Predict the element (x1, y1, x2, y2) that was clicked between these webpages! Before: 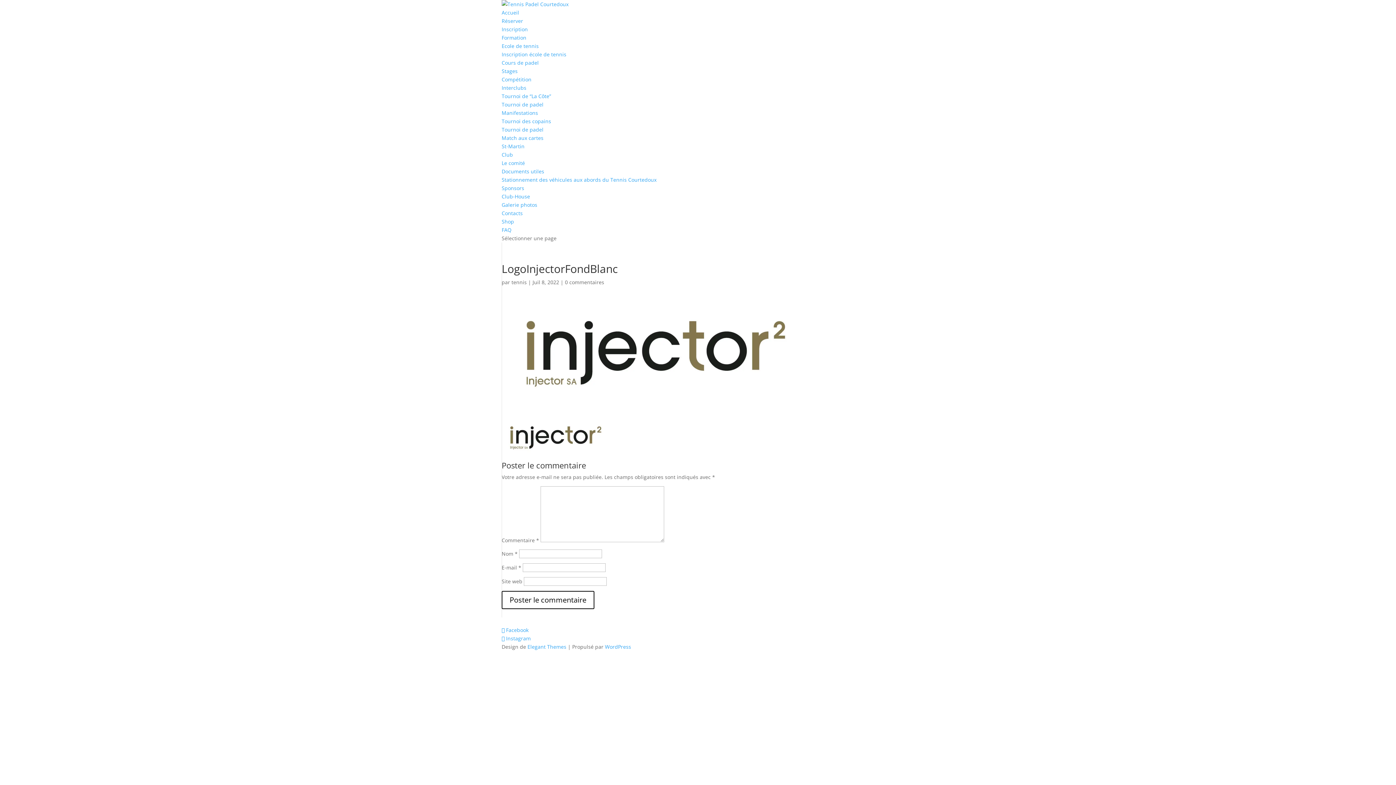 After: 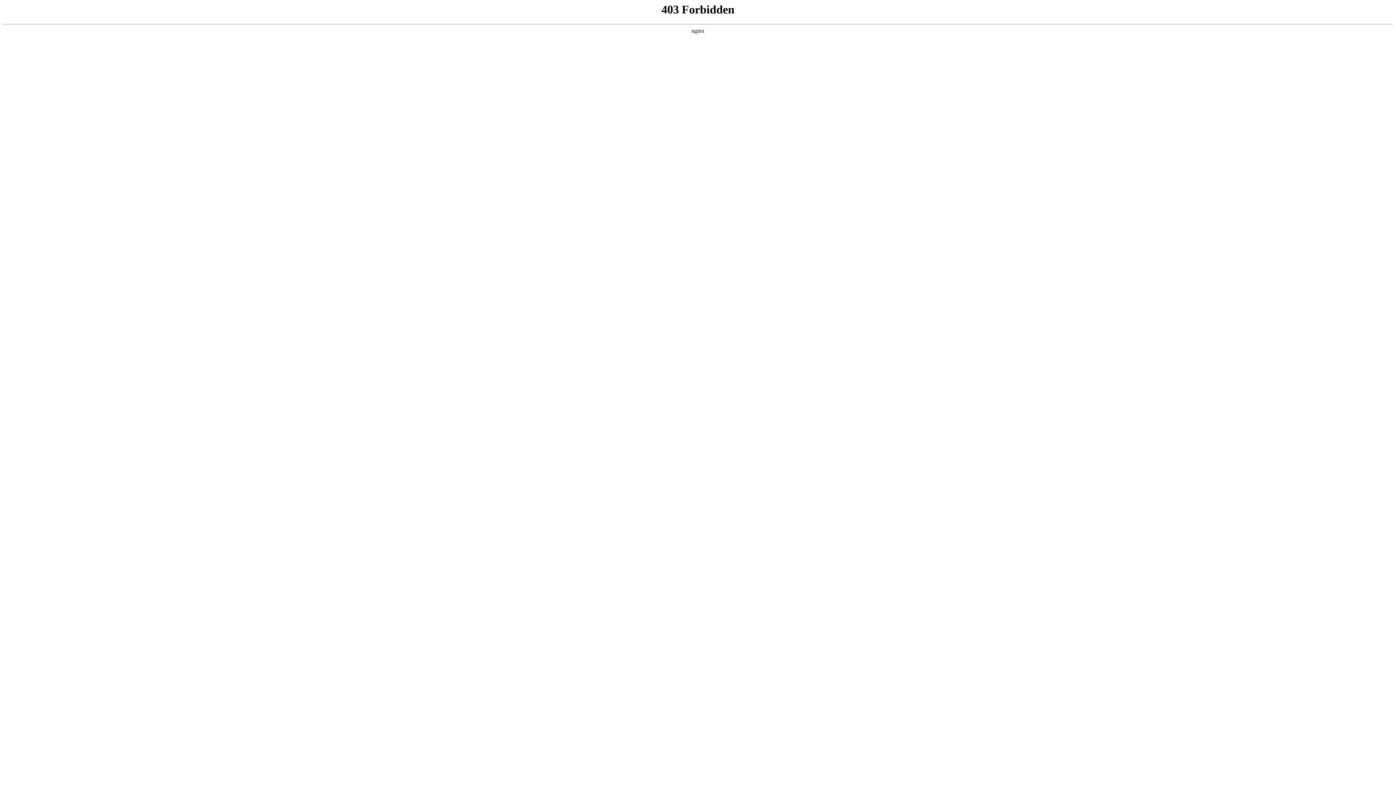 Action: bbox: (605, 643, 631, 650) label: WordPress